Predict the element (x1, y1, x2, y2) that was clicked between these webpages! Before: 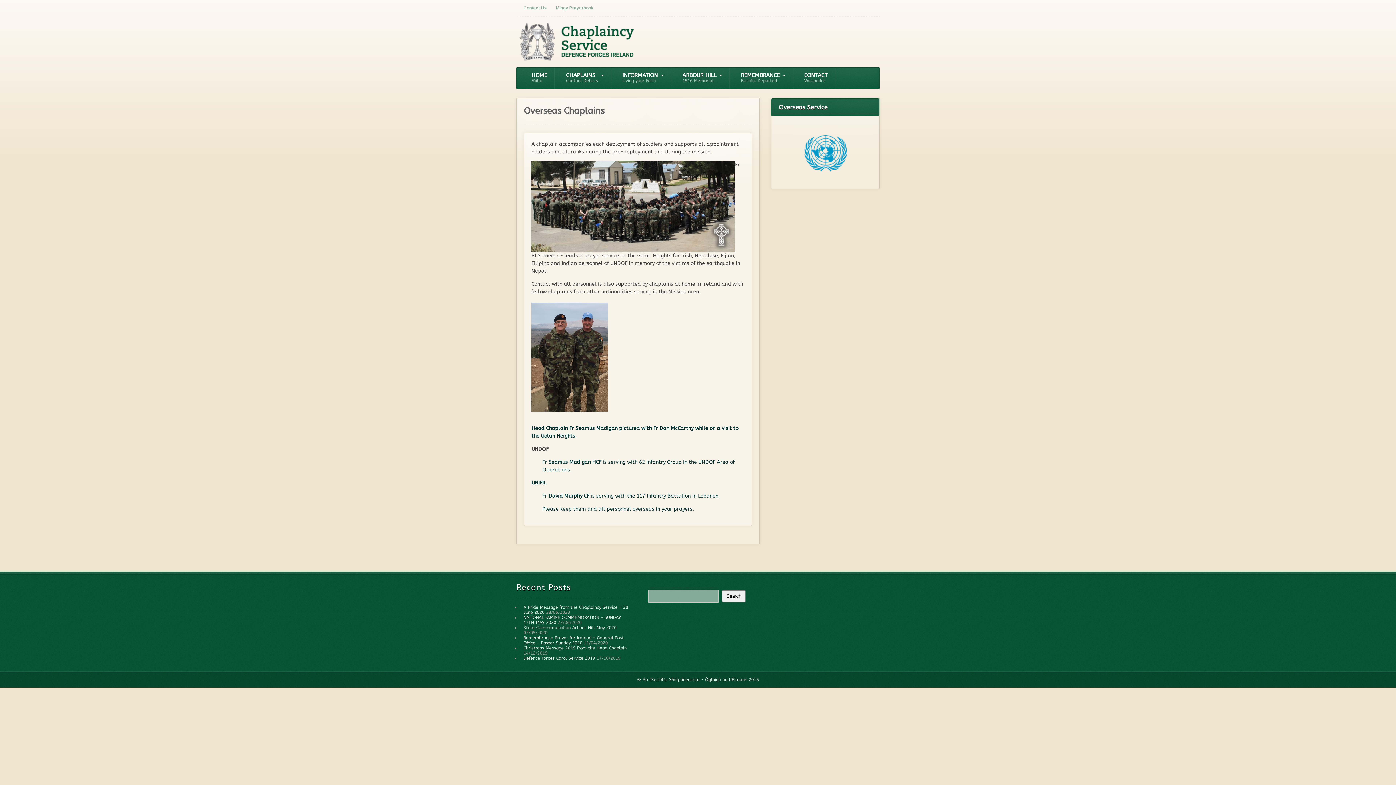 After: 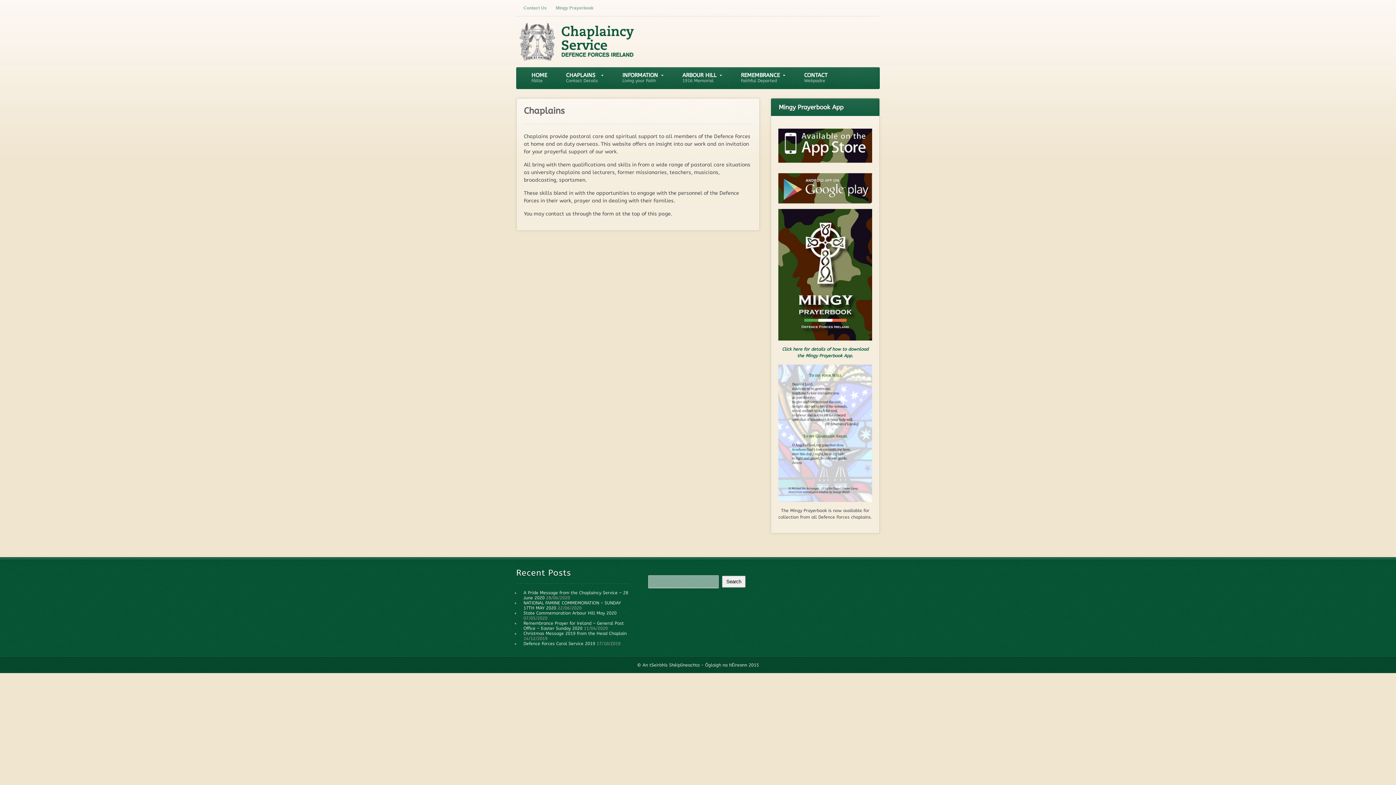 Action: label: CHAPLAINS
Contact Details bbox: (558, 67, 611, 88)